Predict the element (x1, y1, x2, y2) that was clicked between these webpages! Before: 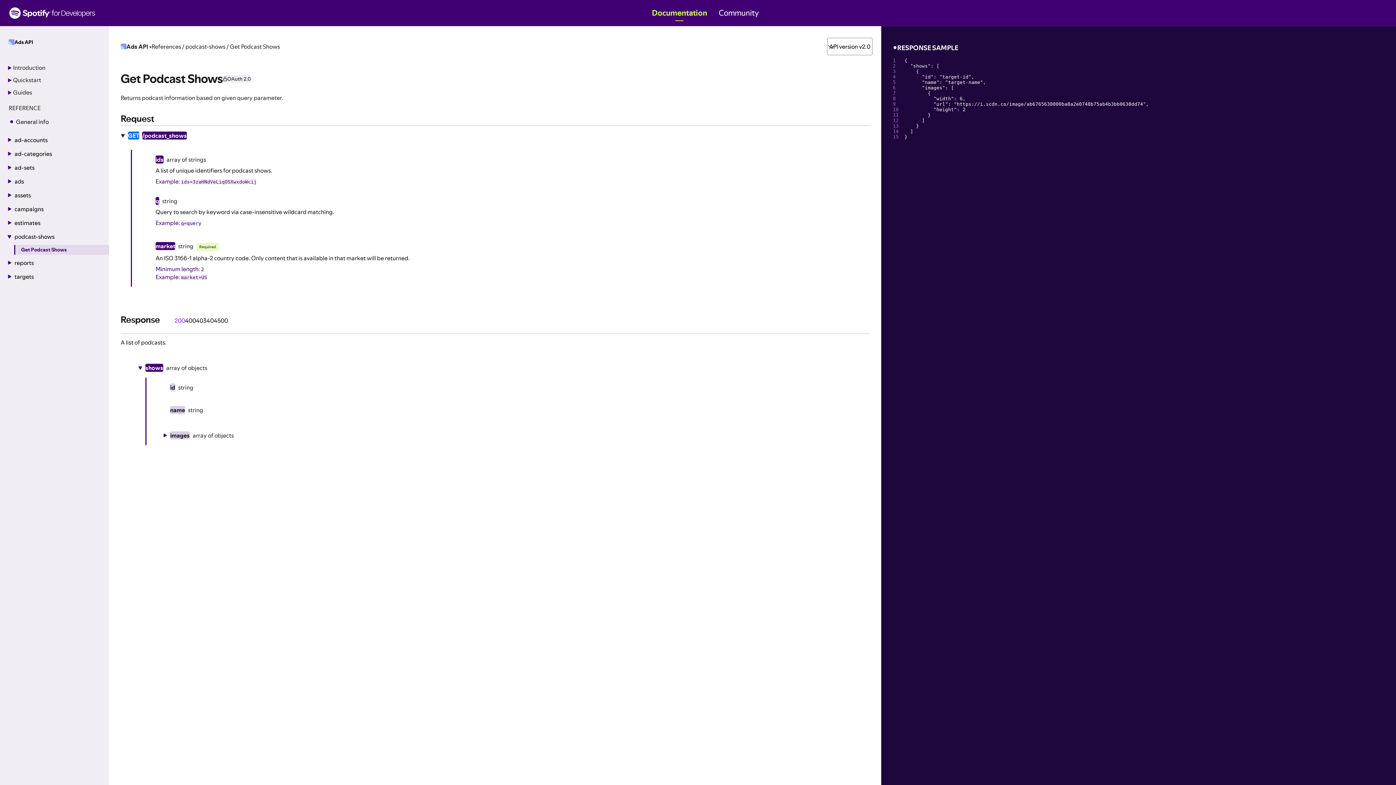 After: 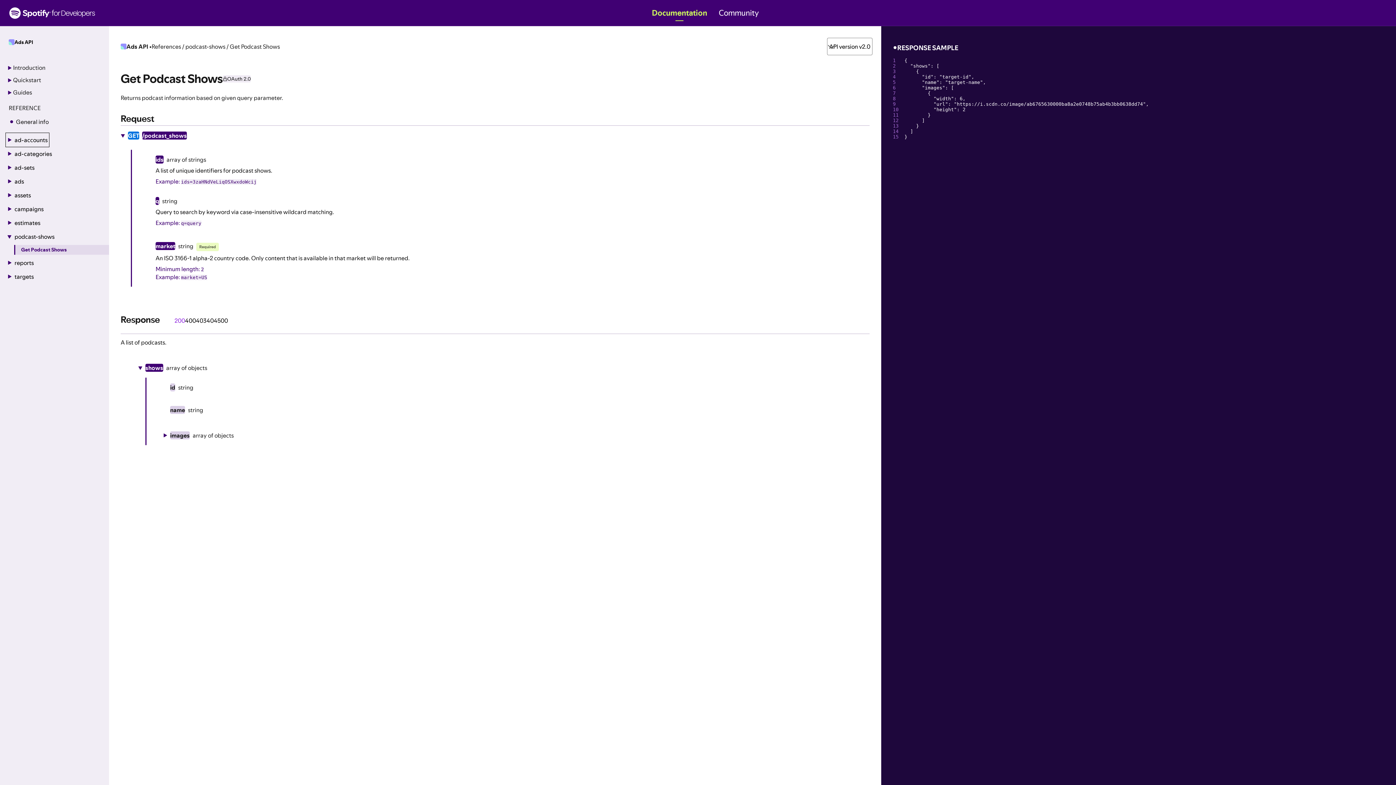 Action: bbox: (7, 134, 47, 145) label: ad-accounts menu